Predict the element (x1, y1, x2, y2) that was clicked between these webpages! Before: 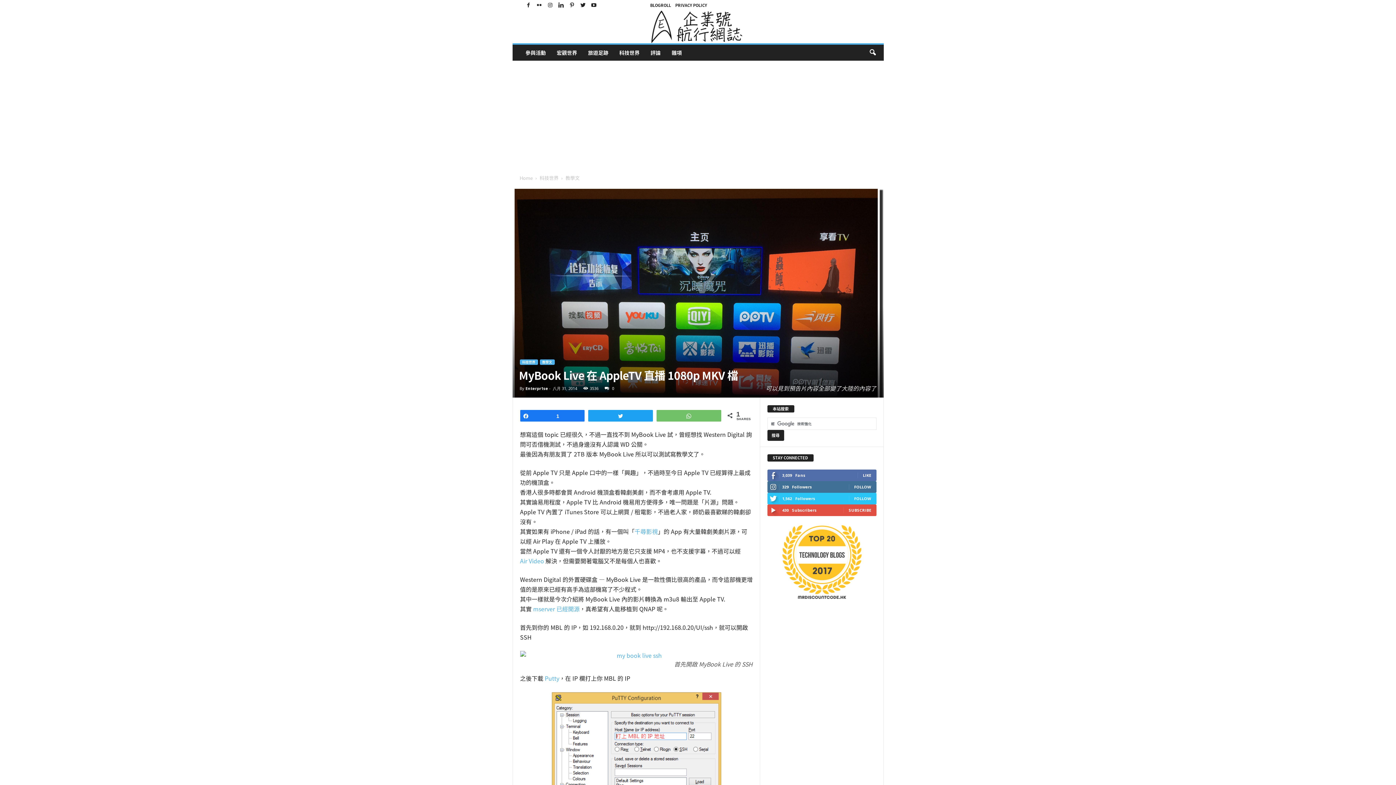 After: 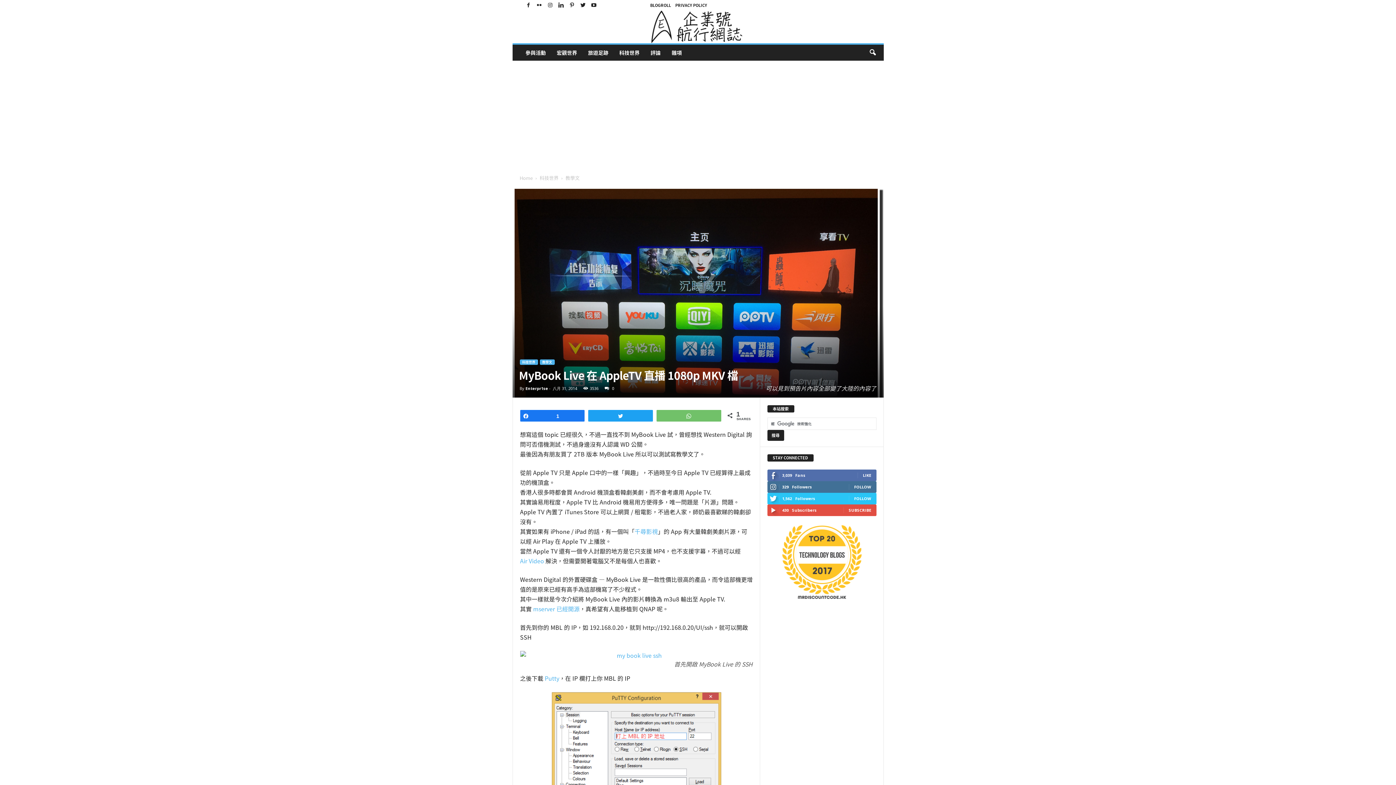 Action: label: Tweet bbox: (588, 410, 652, 421)